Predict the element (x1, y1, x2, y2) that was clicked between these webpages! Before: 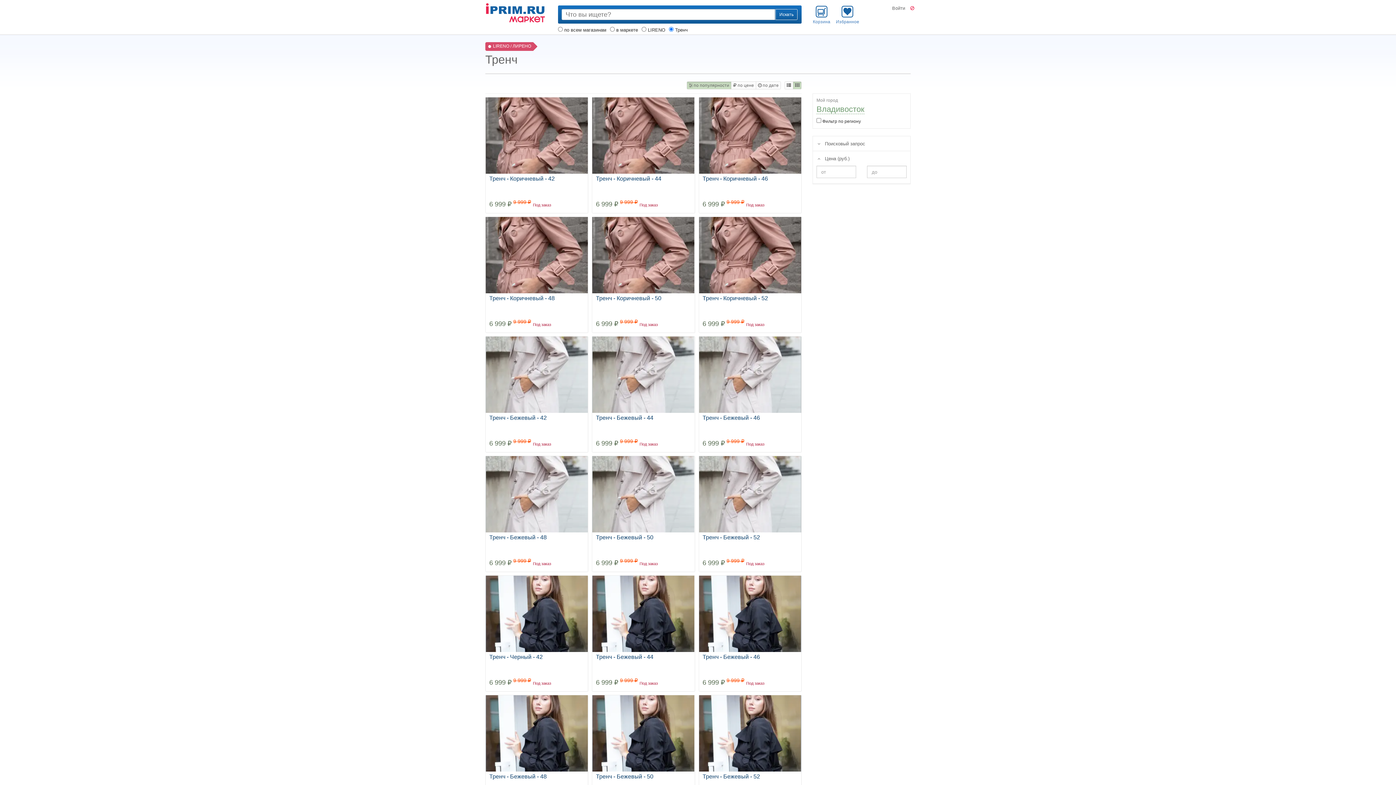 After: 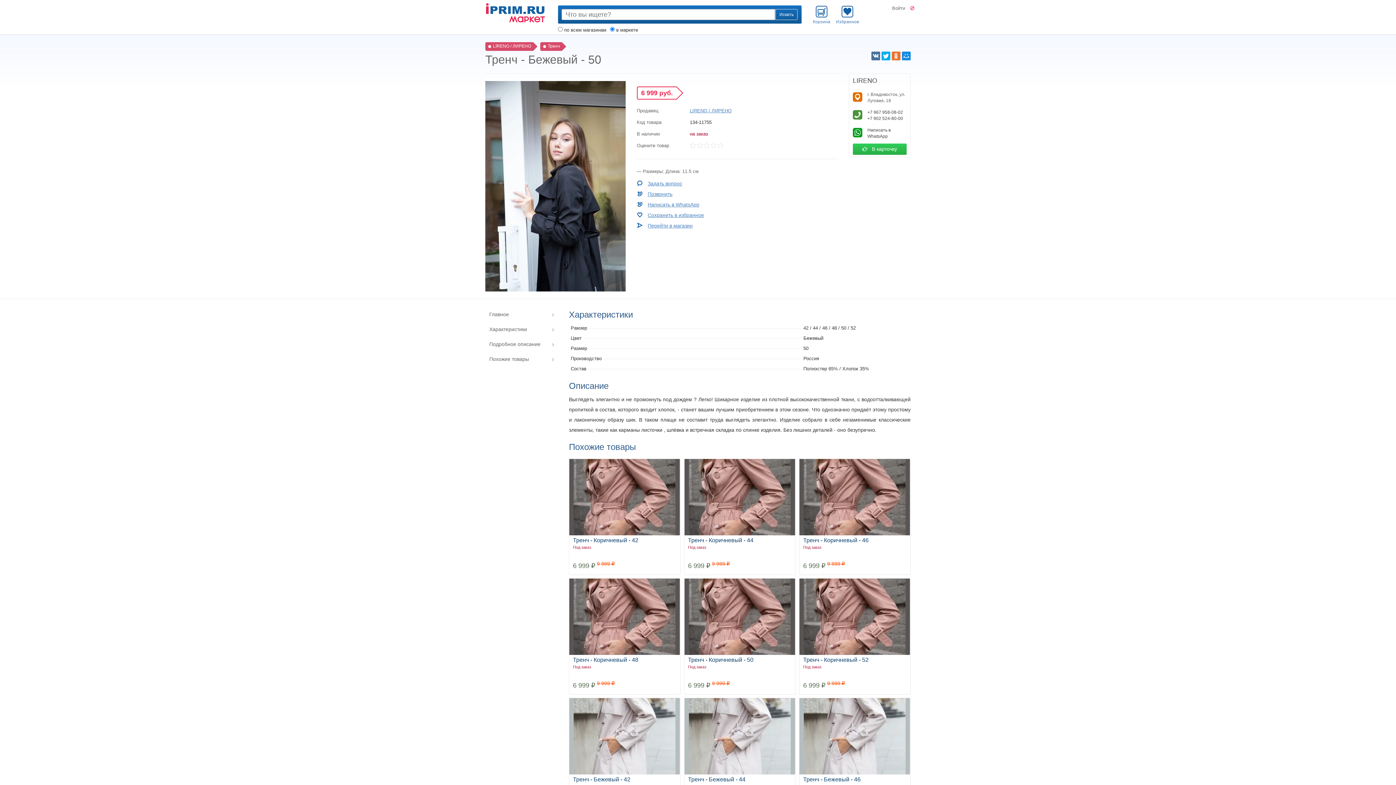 Action: bbox: (592, 730, 694, 736)